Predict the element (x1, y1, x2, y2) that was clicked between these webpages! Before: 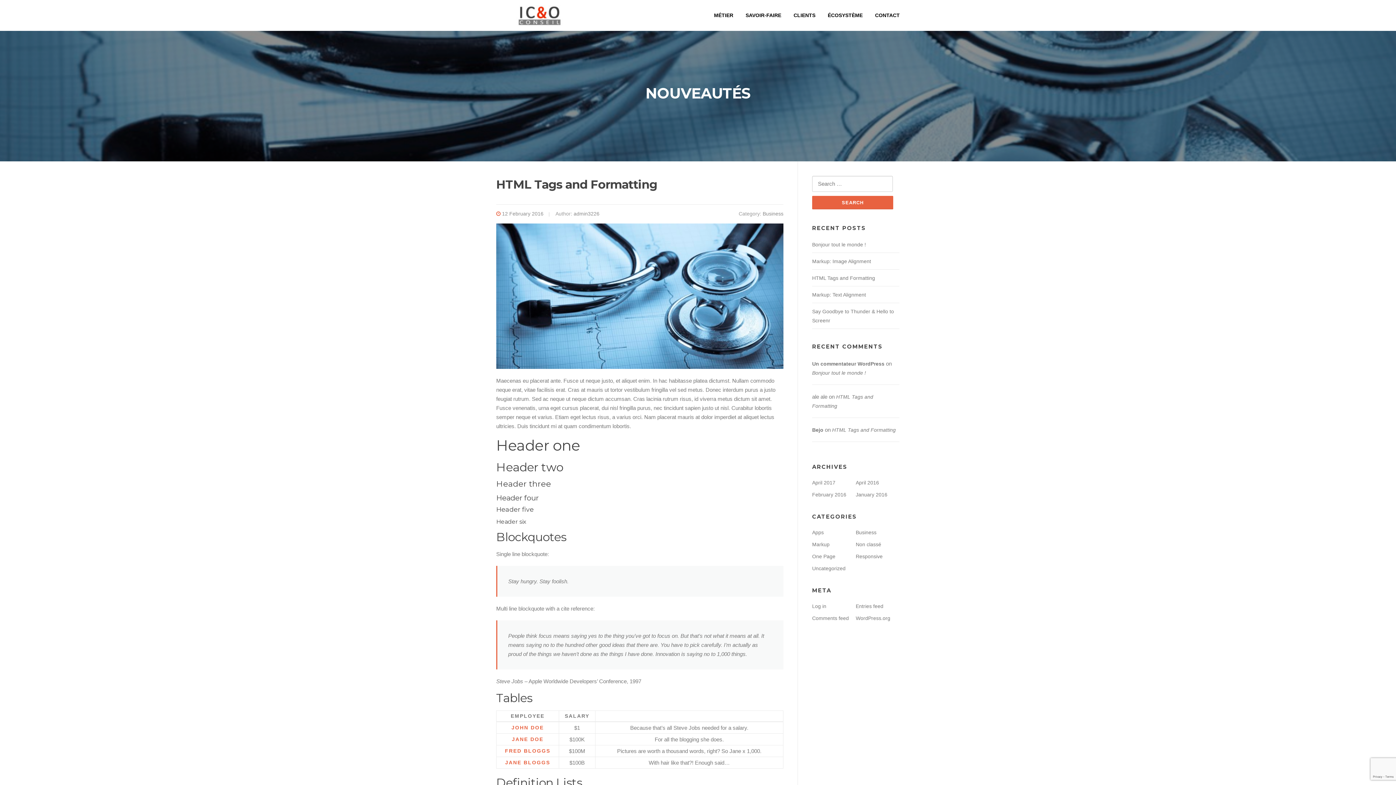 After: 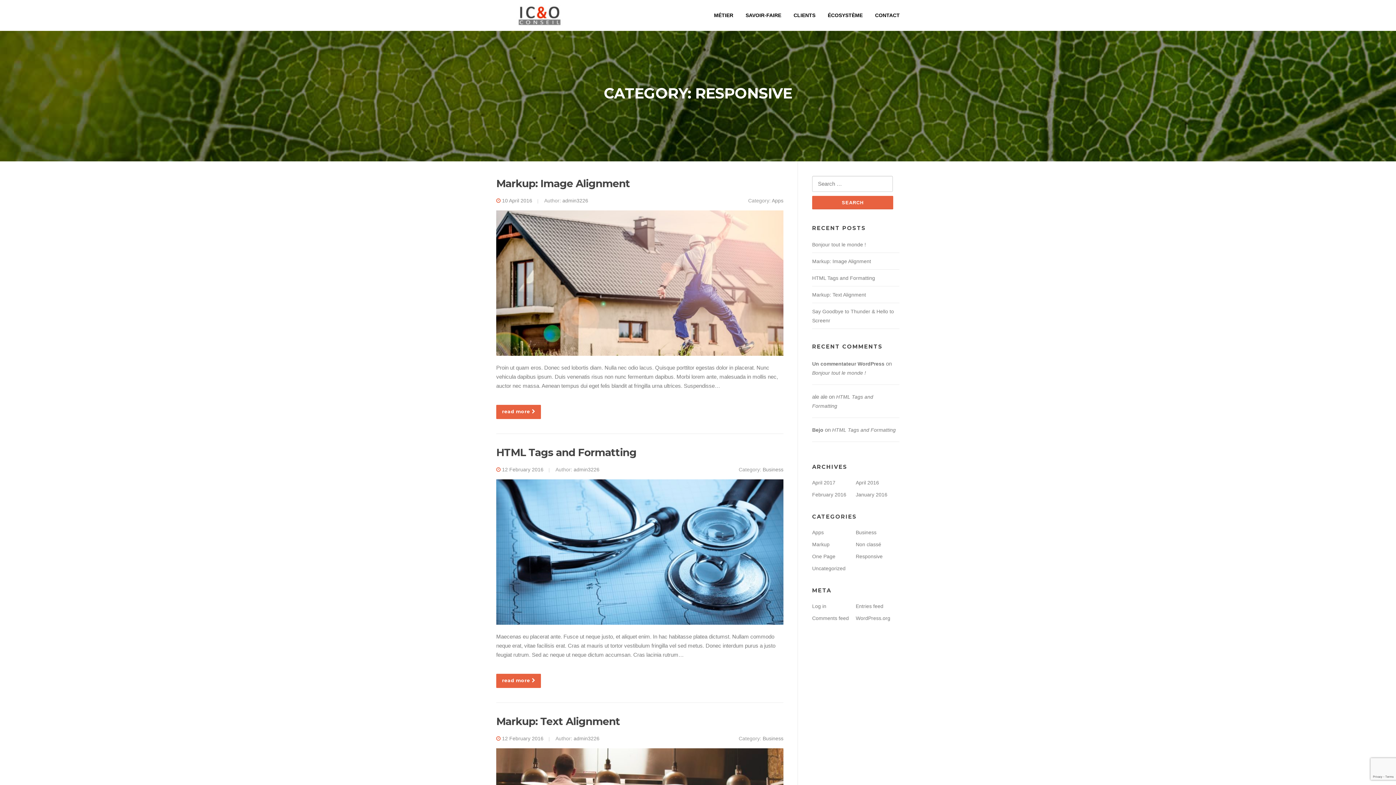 Action: label: Responsive bbox: (856, 553, 882, 559)